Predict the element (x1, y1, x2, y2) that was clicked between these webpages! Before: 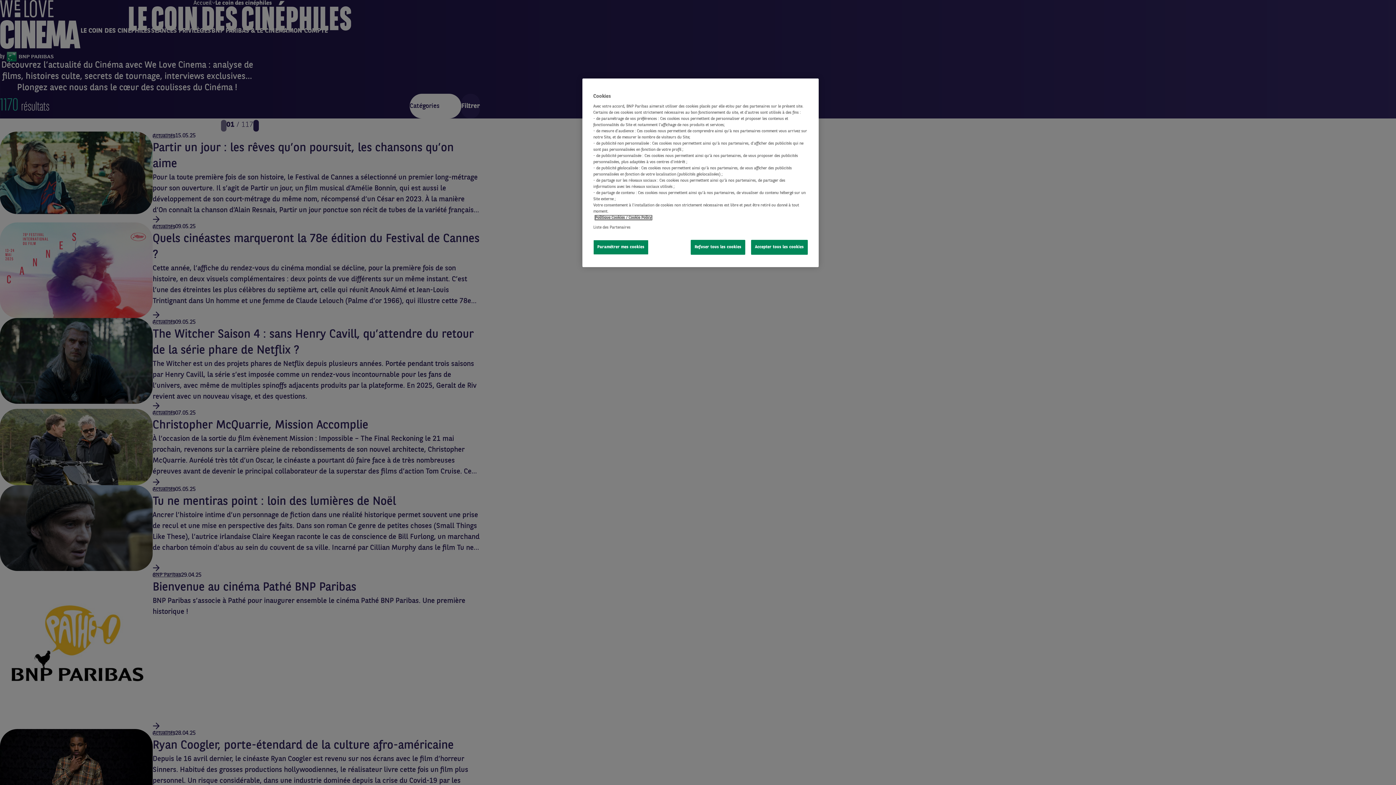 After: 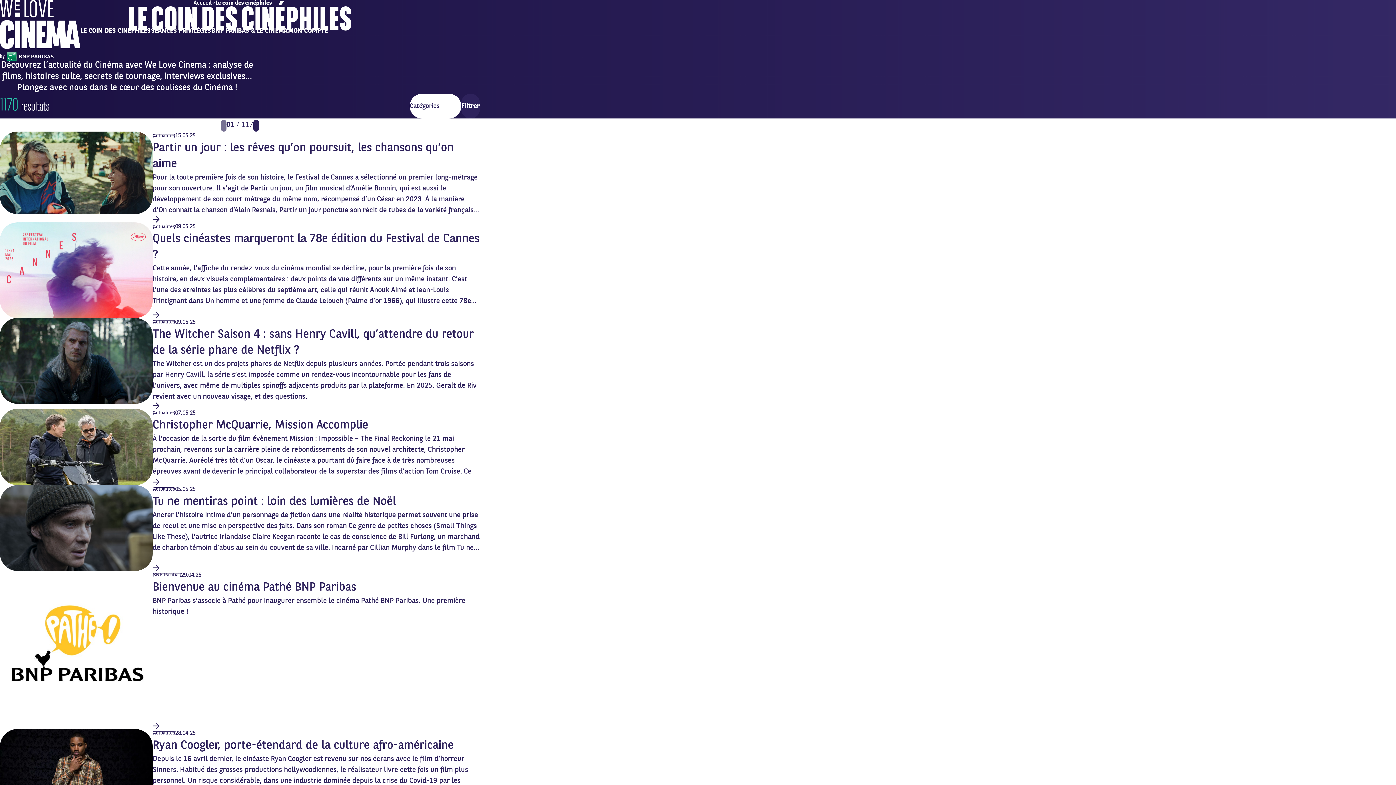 Action: bbox: (751, 240, 808, 254) label: Accepter tous les cookies